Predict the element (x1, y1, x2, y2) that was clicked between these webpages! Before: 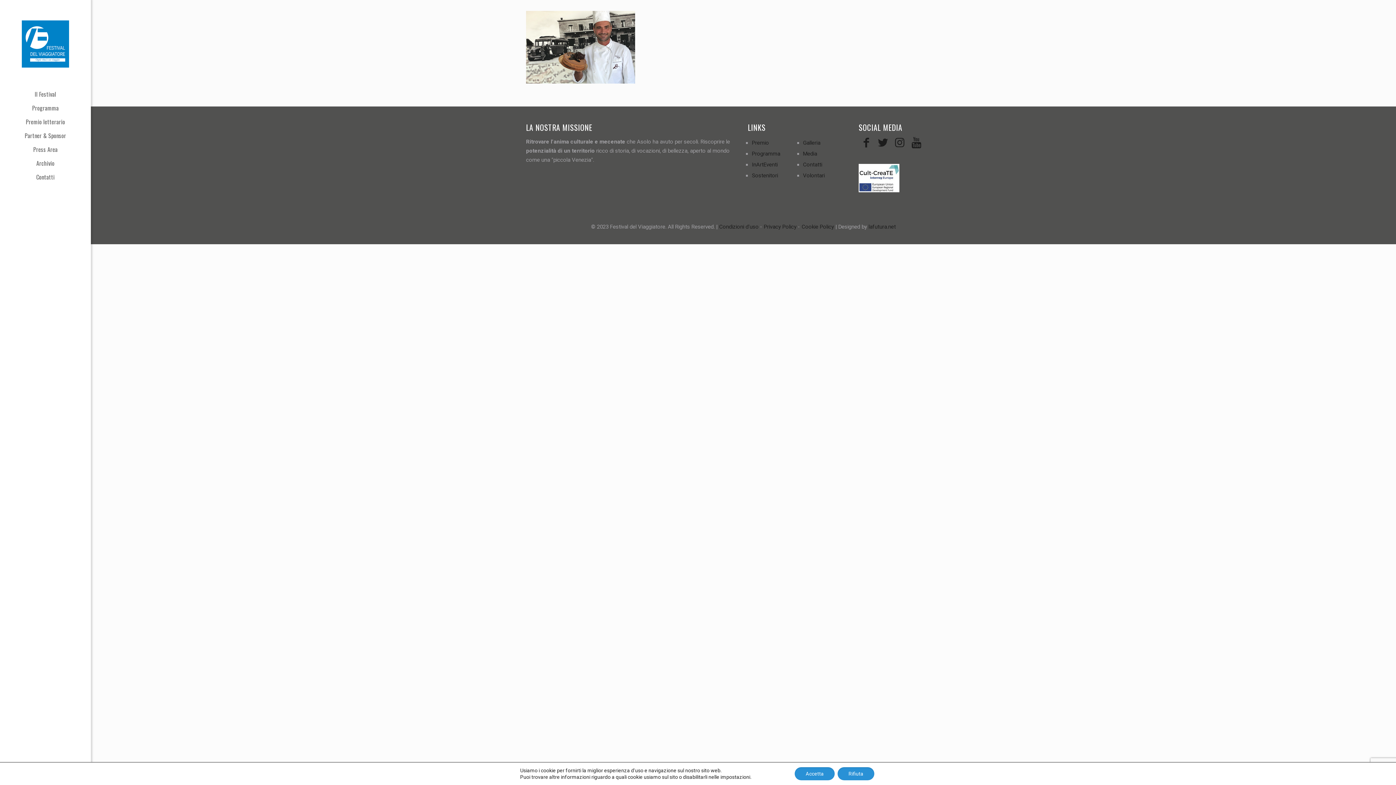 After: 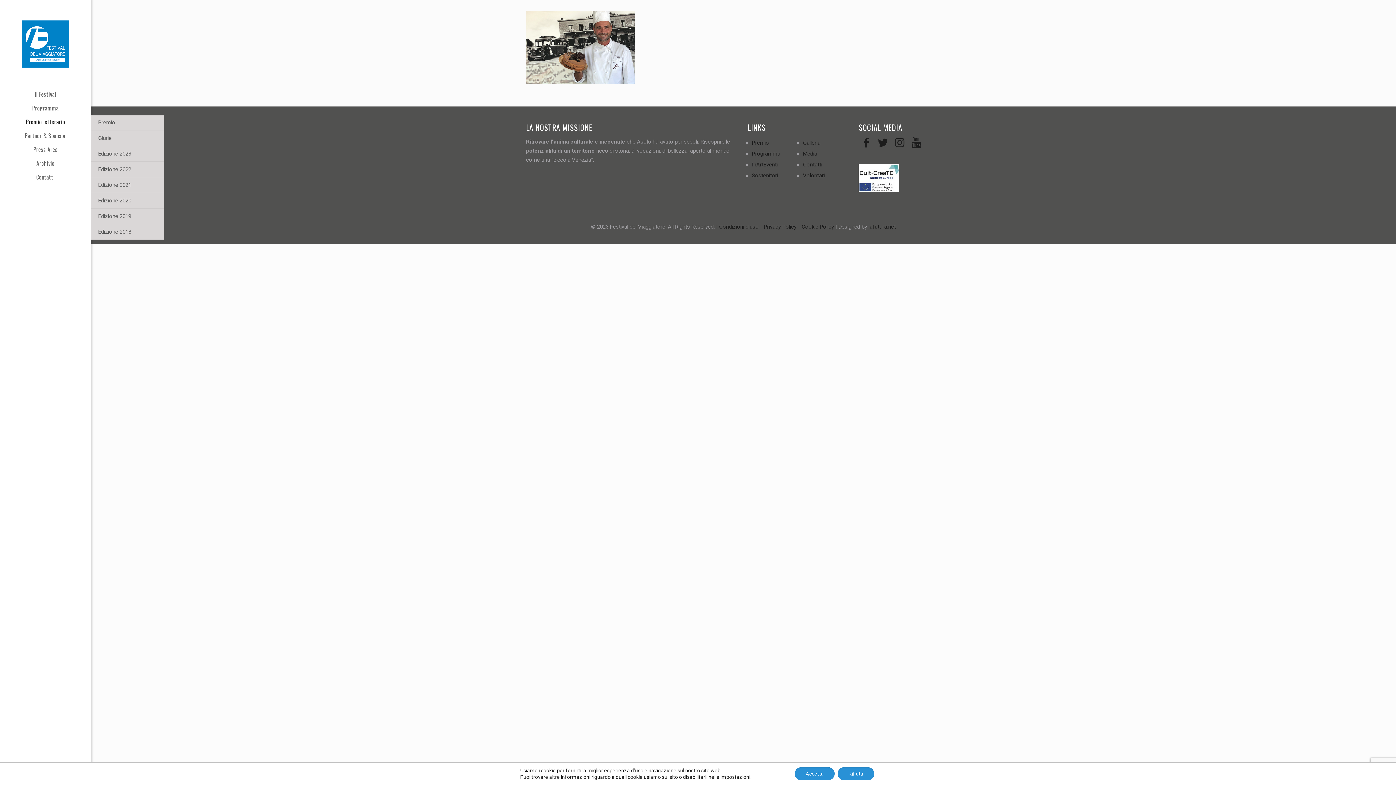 Action: label: Premio letterario bbox: (0, 114, 90, 128)